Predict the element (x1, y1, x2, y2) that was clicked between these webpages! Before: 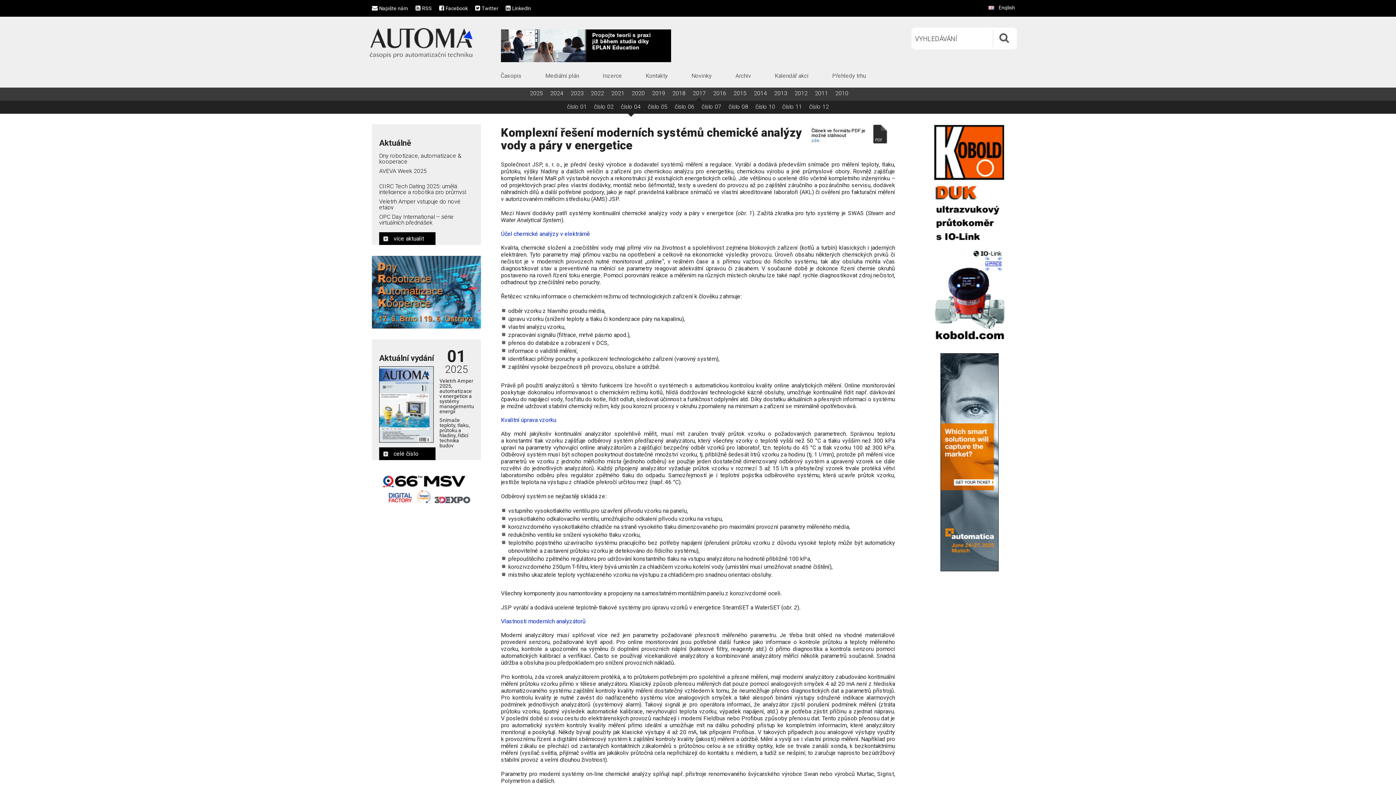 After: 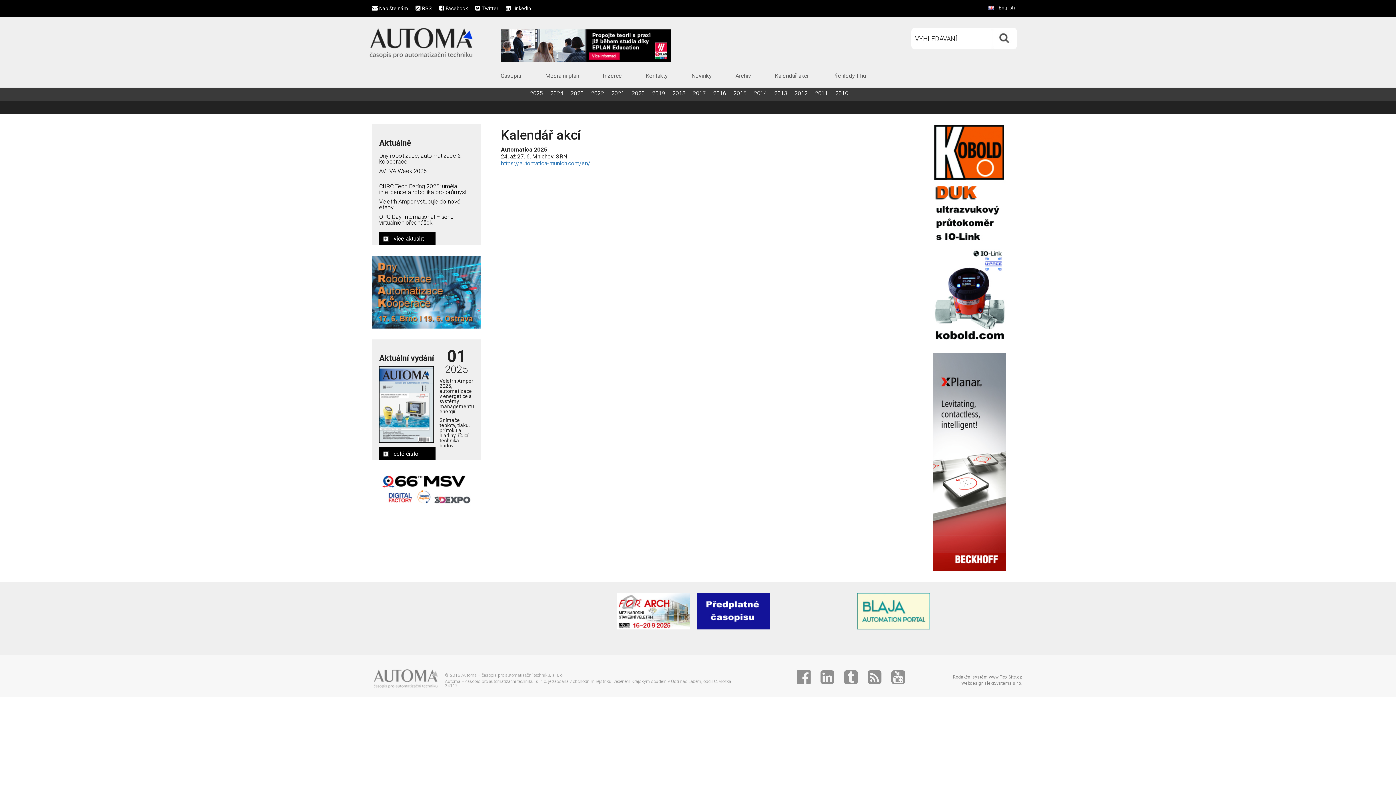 Action: bbox: (774, 72, 808, 79) label: Kalendář akcí